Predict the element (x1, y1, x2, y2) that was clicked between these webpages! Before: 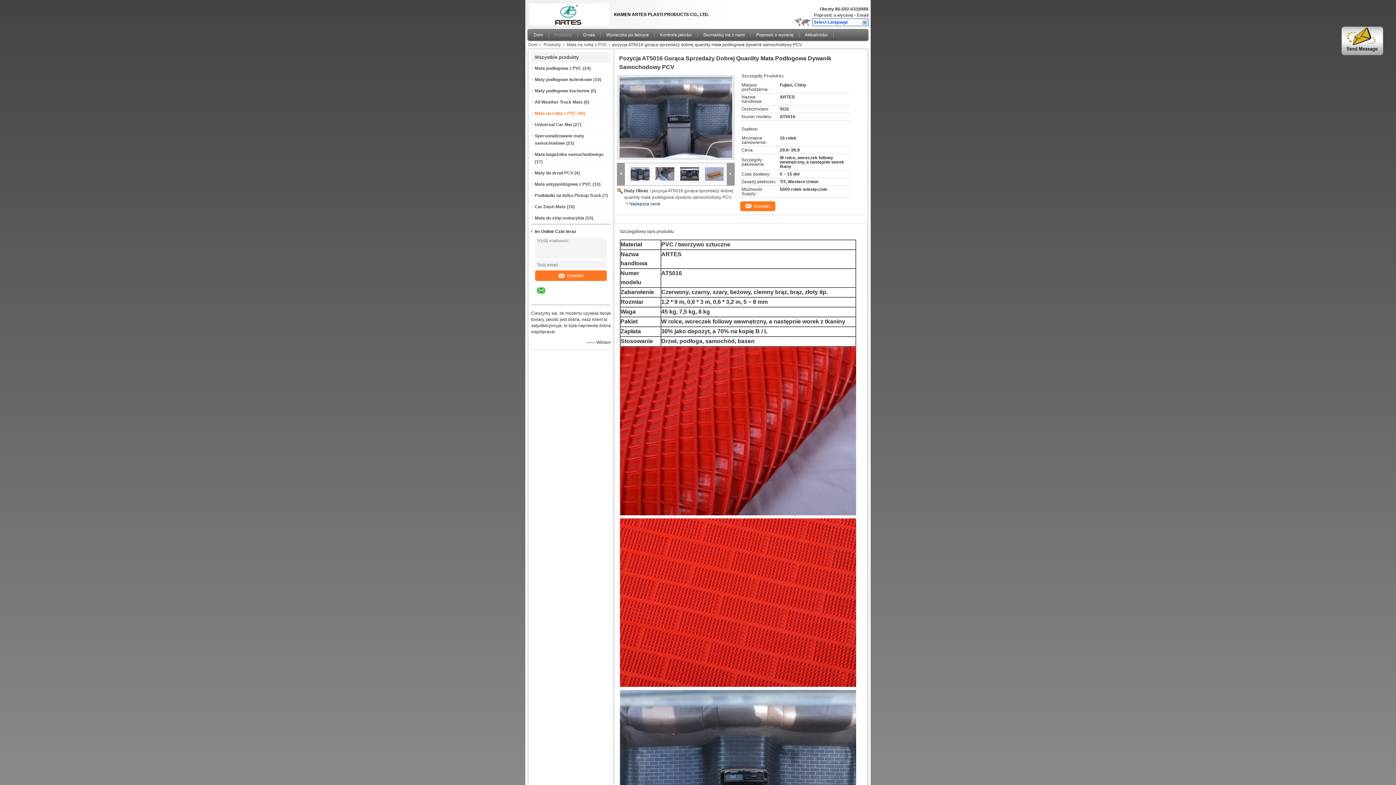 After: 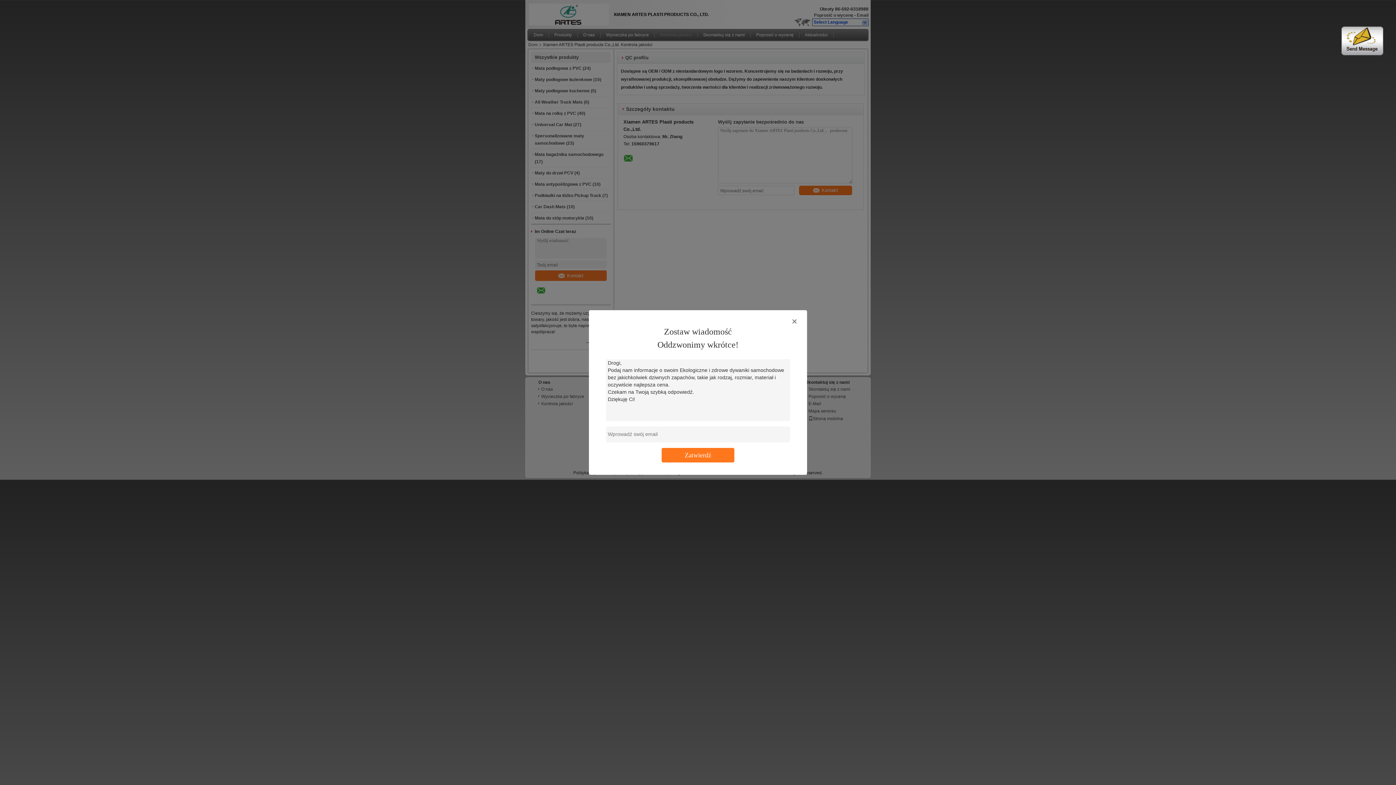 Action: bbox: (654, 32, 697, 37) label: Kontrola jakości